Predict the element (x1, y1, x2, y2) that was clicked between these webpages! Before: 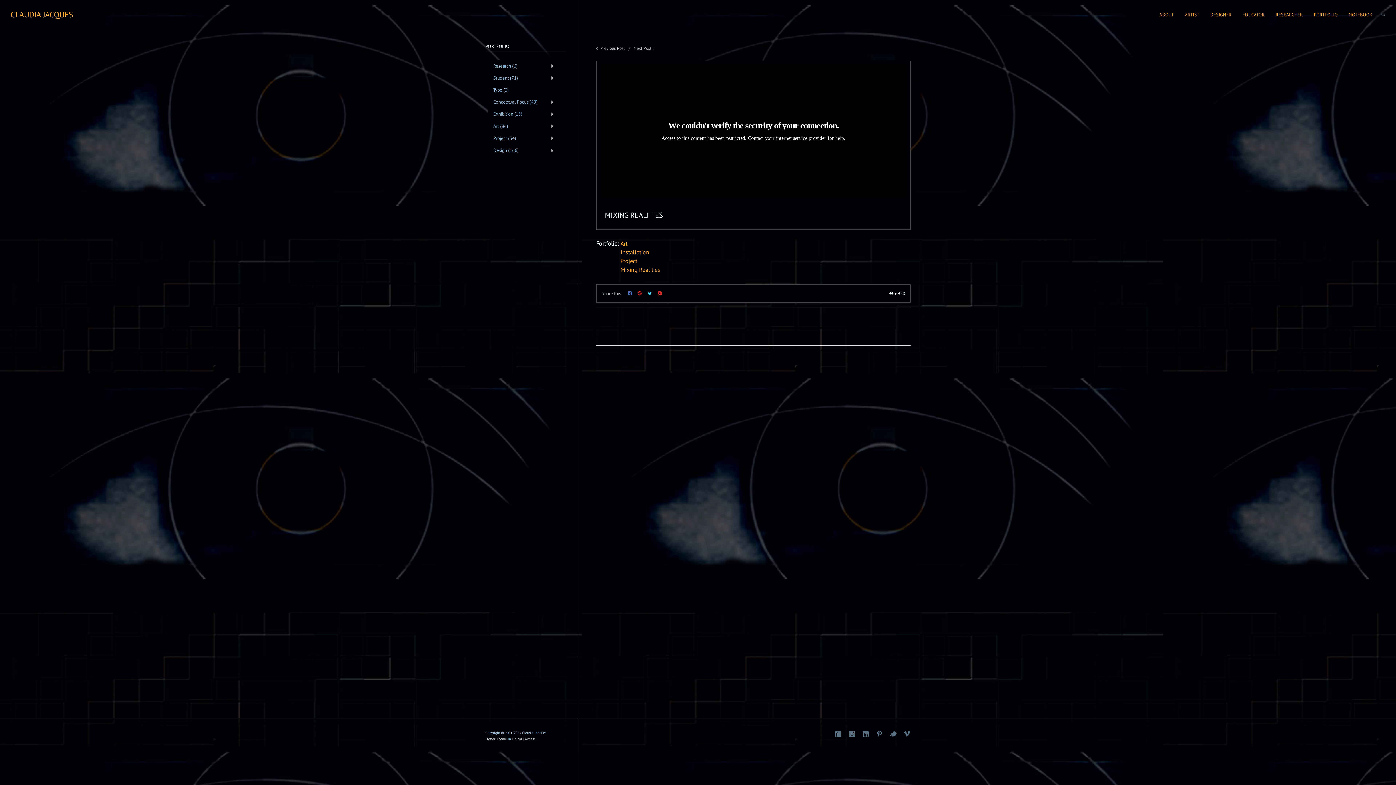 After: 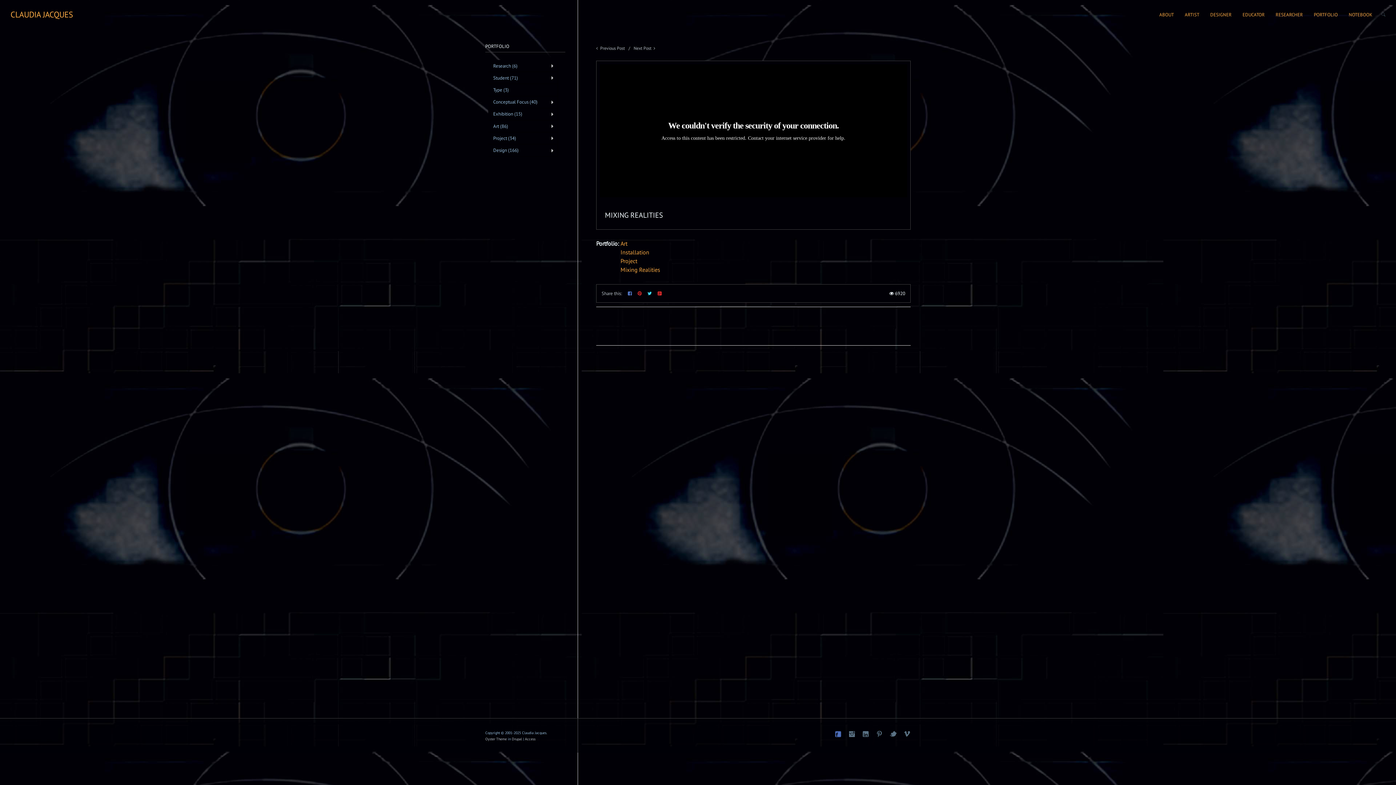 Action: bbox: (834, 730, 841, 738)